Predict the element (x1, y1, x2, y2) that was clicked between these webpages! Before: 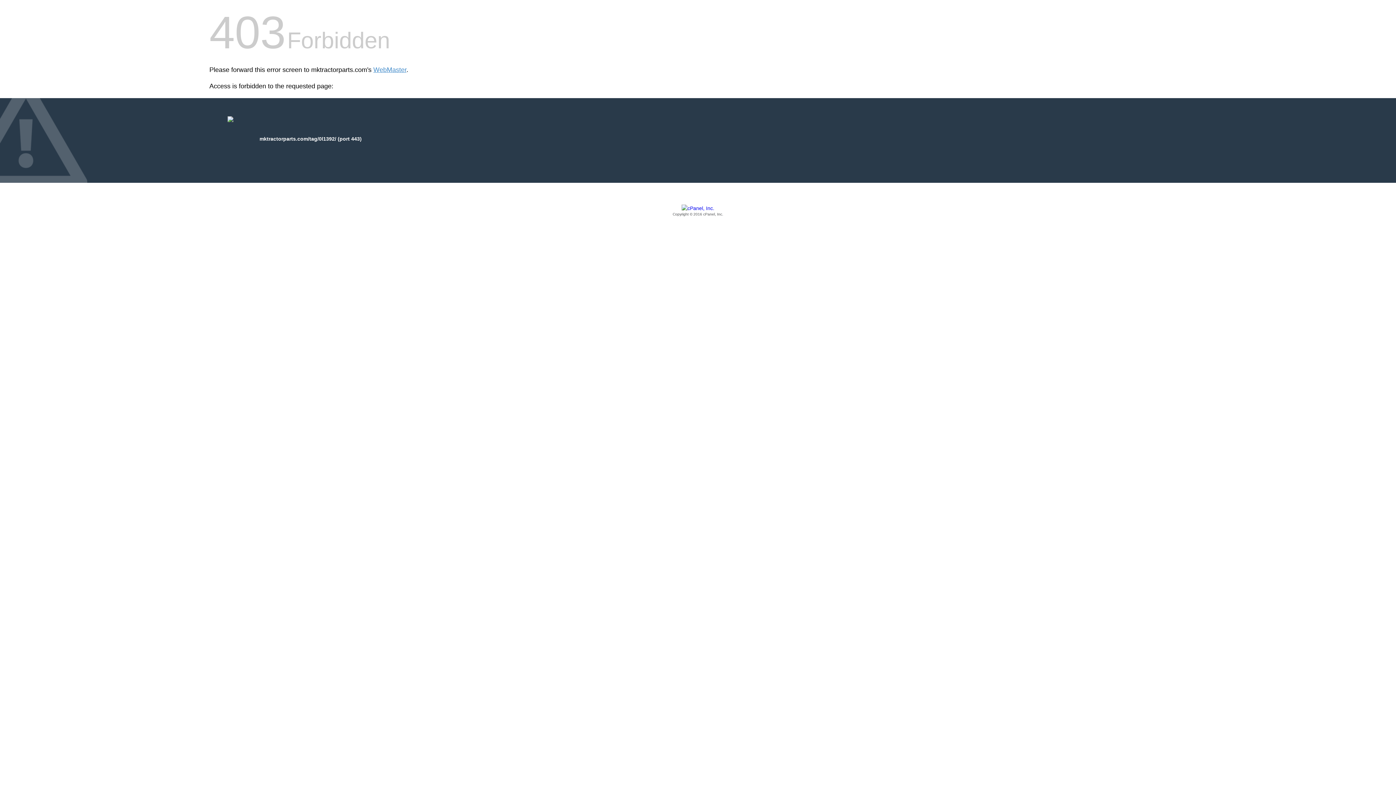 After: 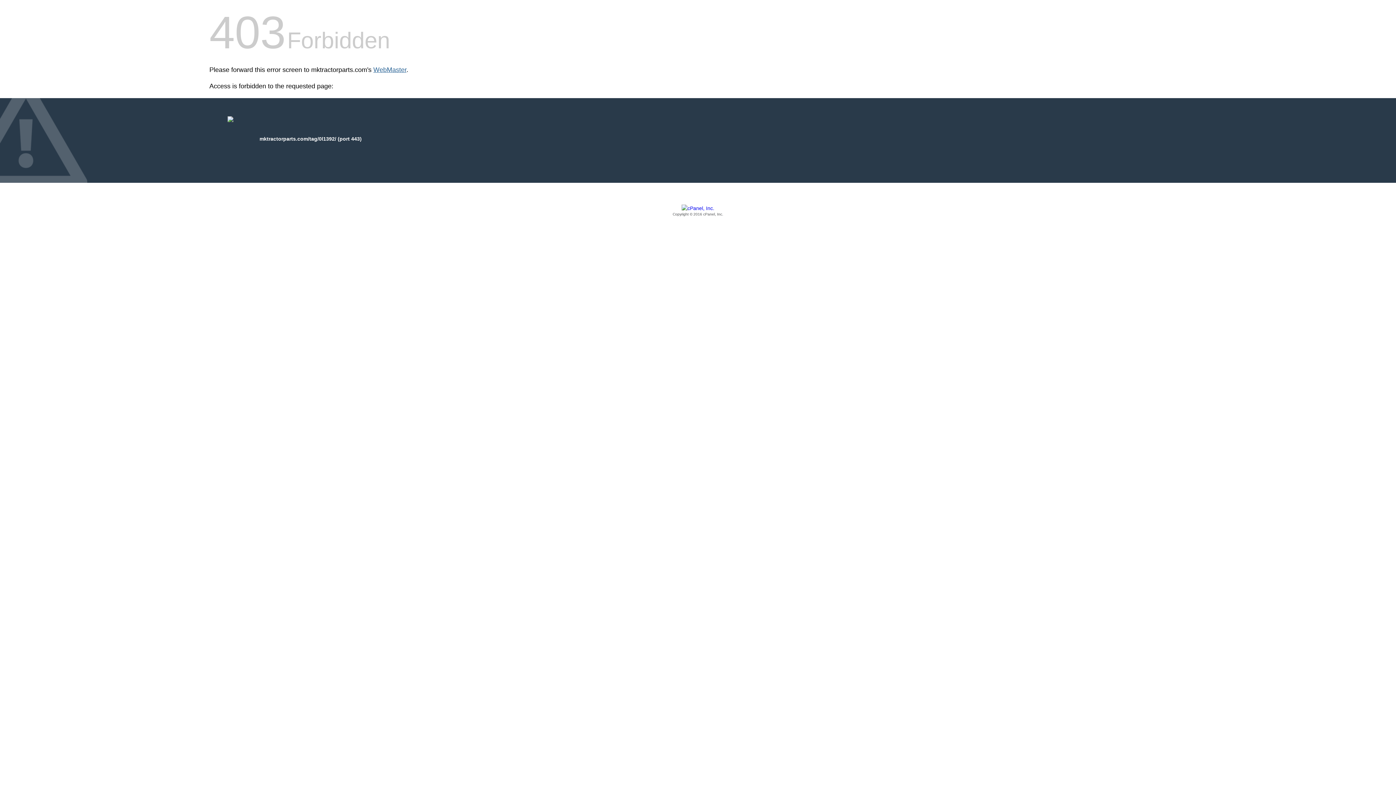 Action: bbox: (373, 66, 406, 73) label: WebMaster